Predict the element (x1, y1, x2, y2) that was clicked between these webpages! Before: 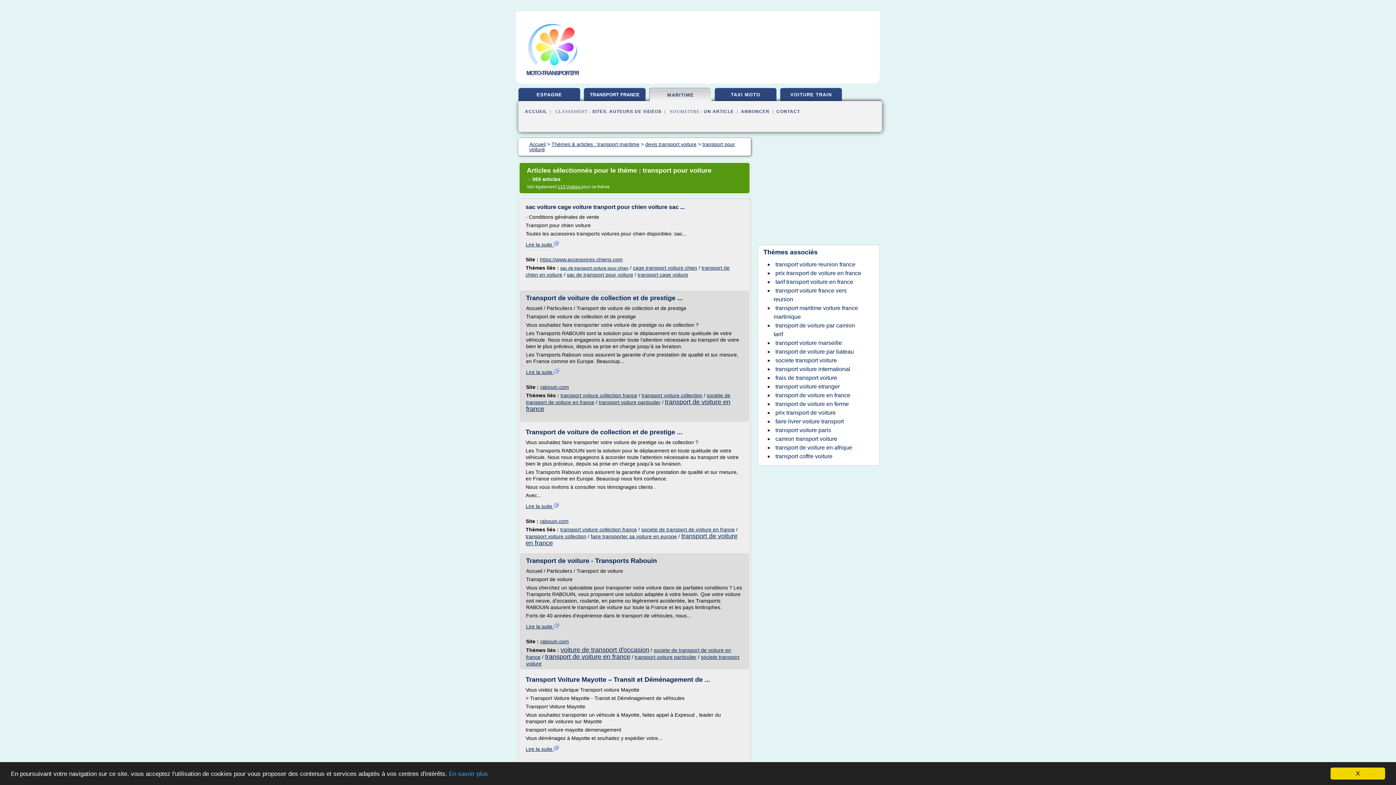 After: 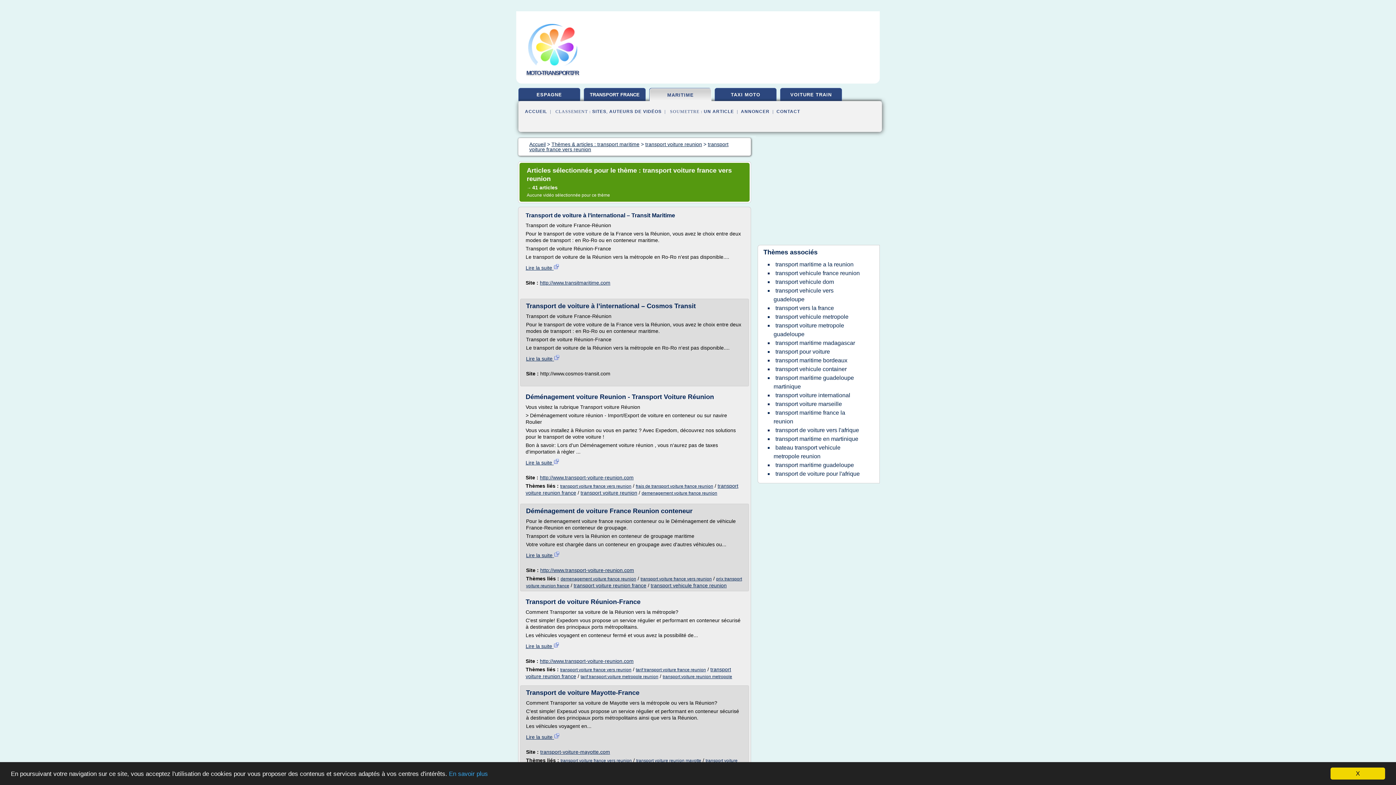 Action: label: transport voiture france vers reunion bbox: (773, 285, 846, 304)